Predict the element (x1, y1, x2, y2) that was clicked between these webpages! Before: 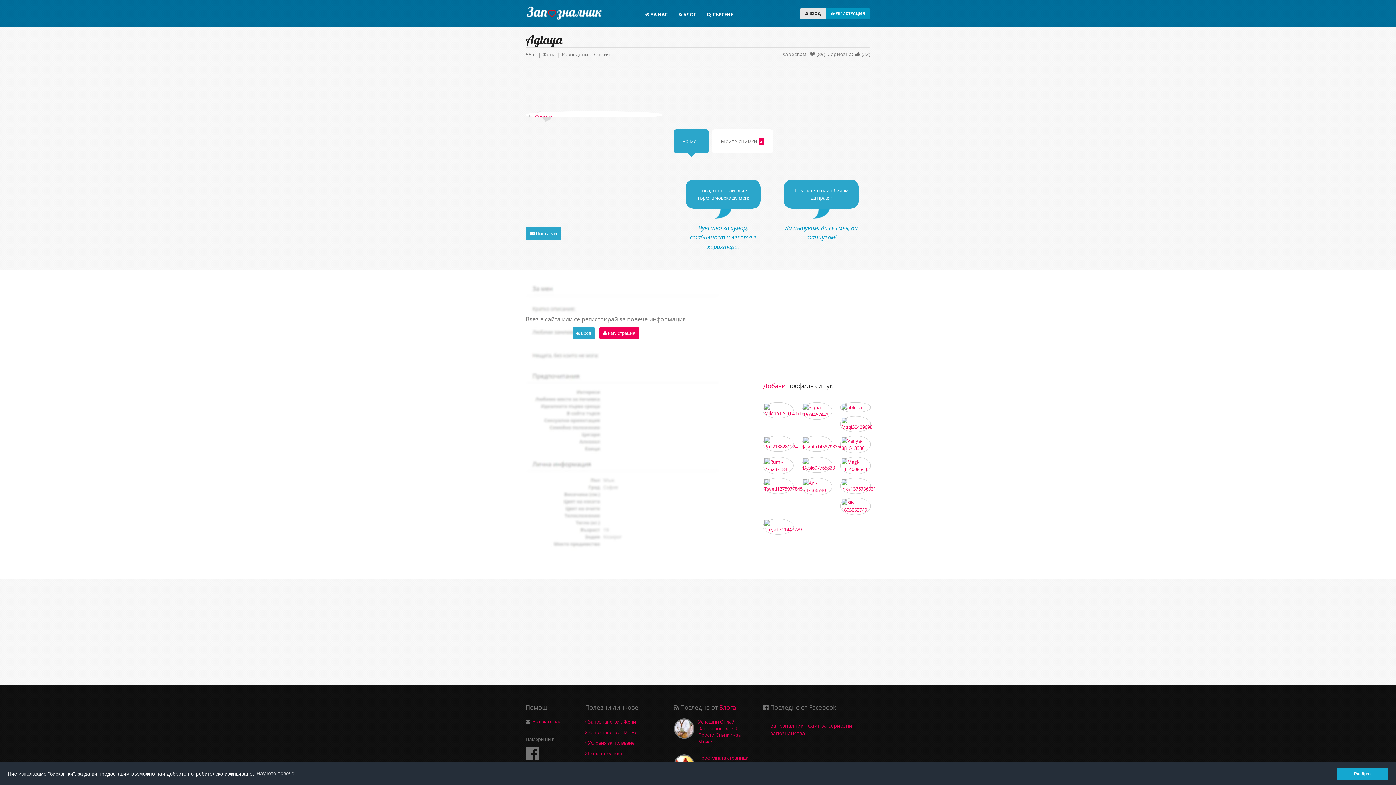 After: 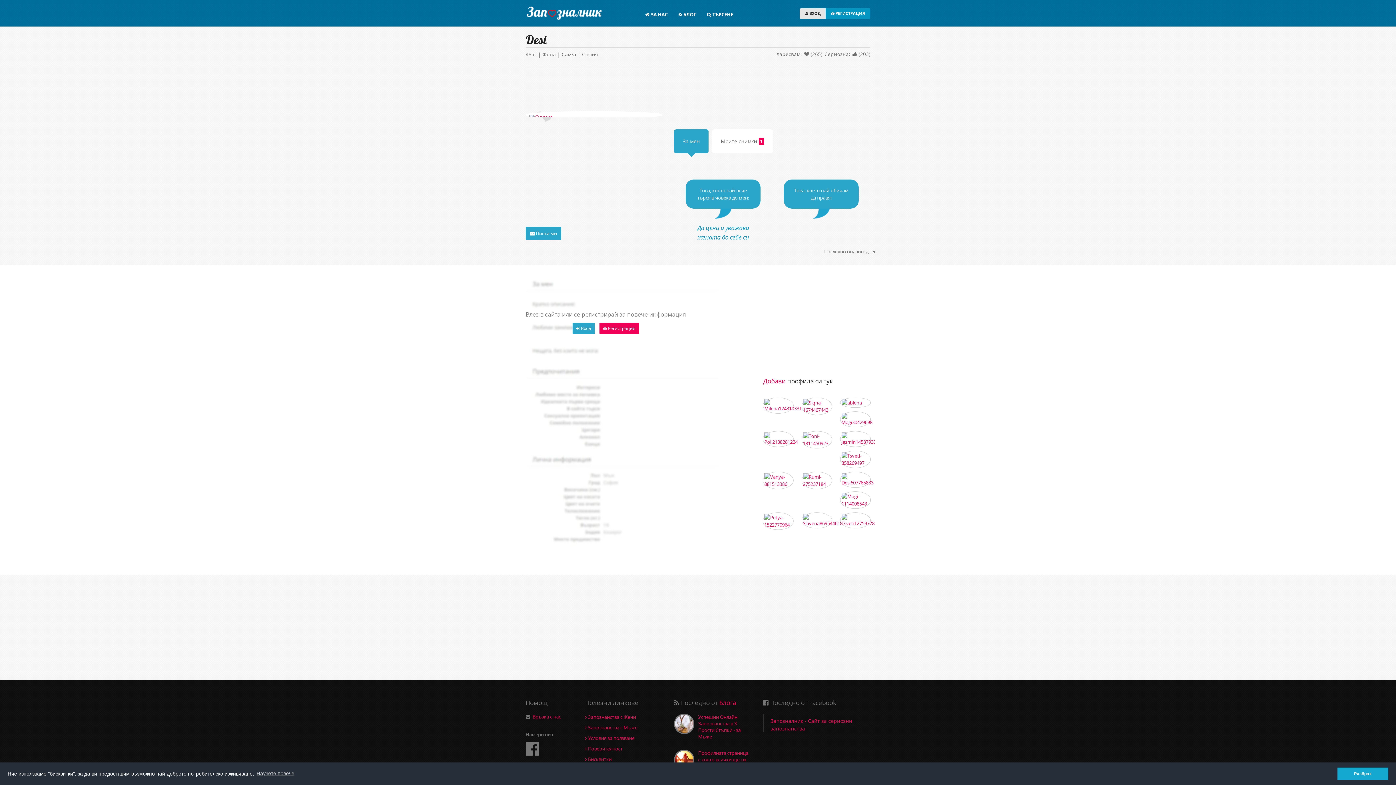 Action: bbox: (803, 458, 830, 471)